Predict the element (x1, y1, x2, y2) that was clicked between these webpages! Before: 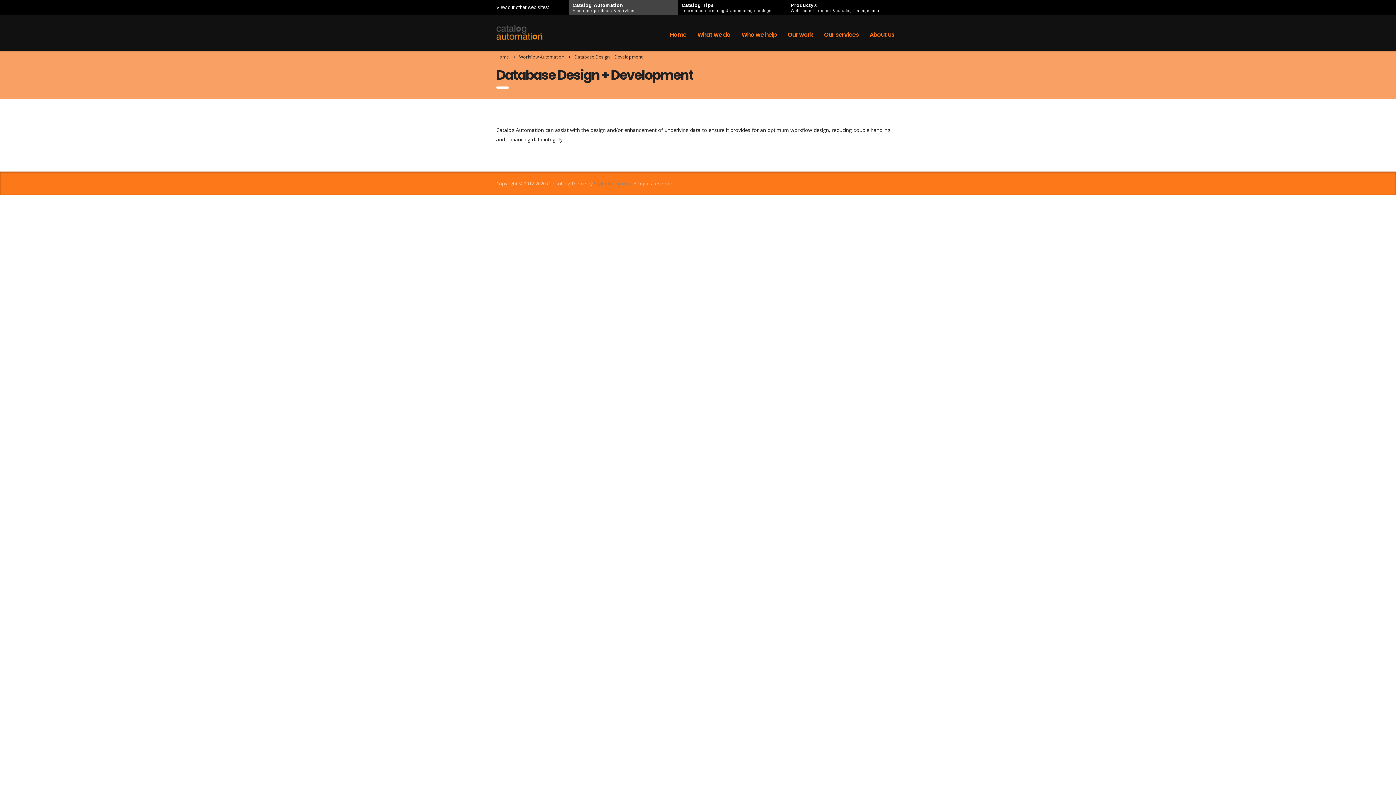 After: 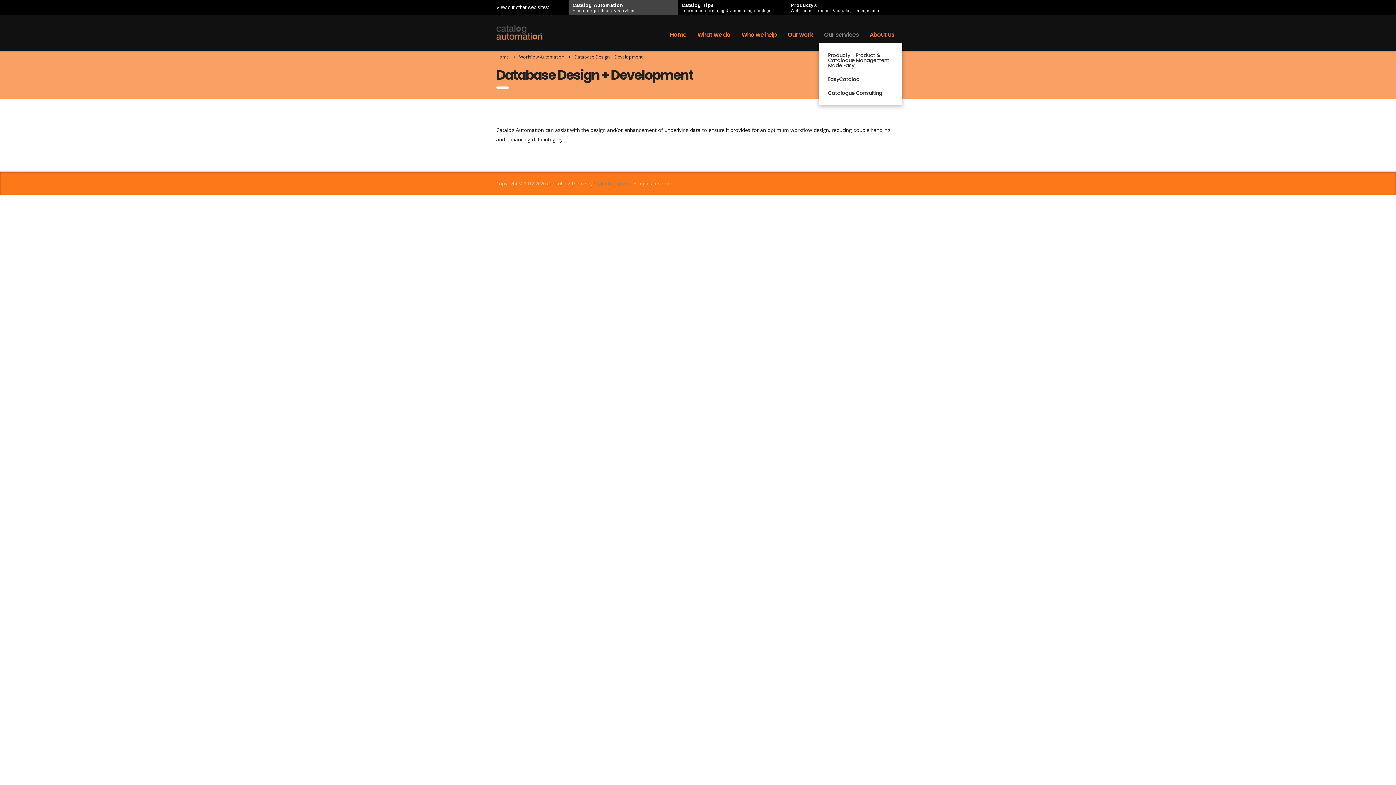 Action: label: Our services bbox: (818, 26, 864, 42)